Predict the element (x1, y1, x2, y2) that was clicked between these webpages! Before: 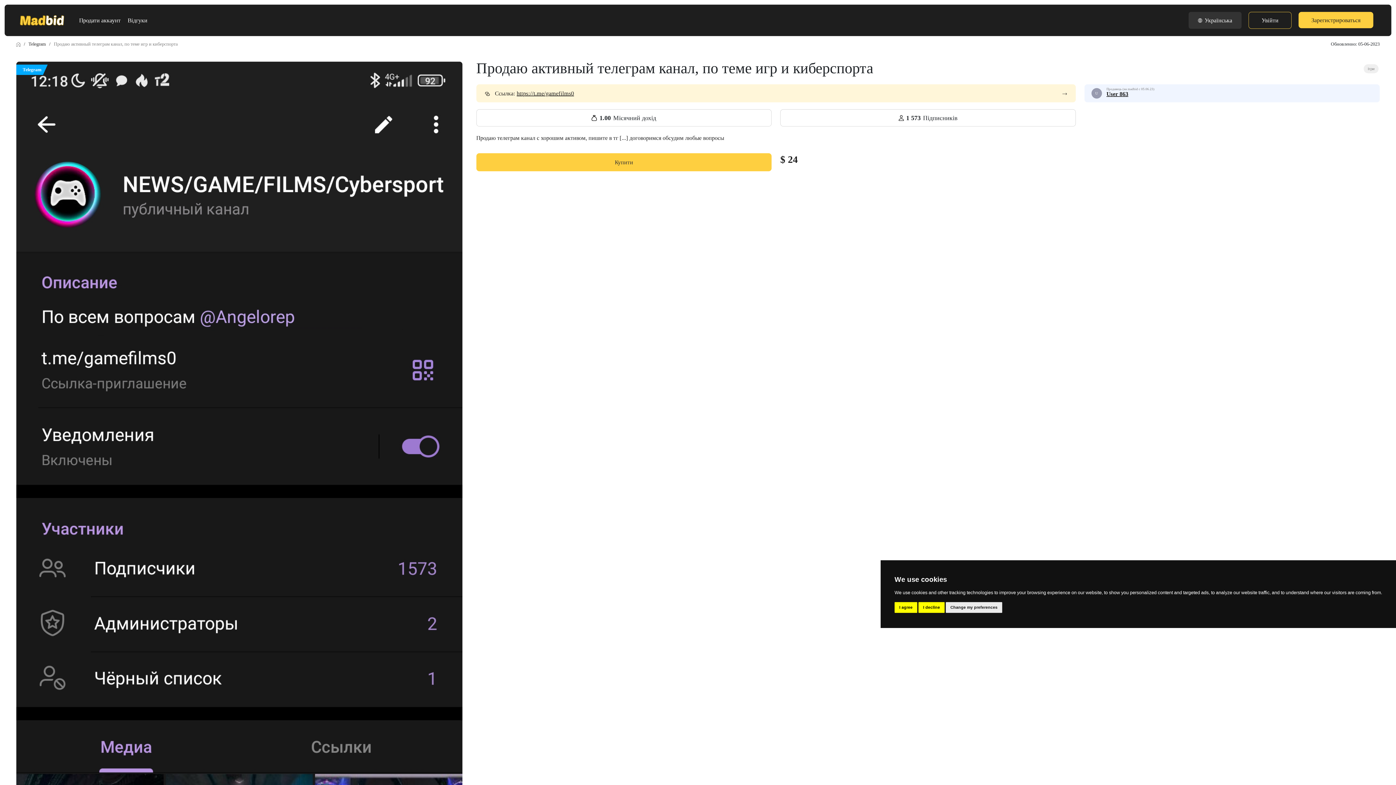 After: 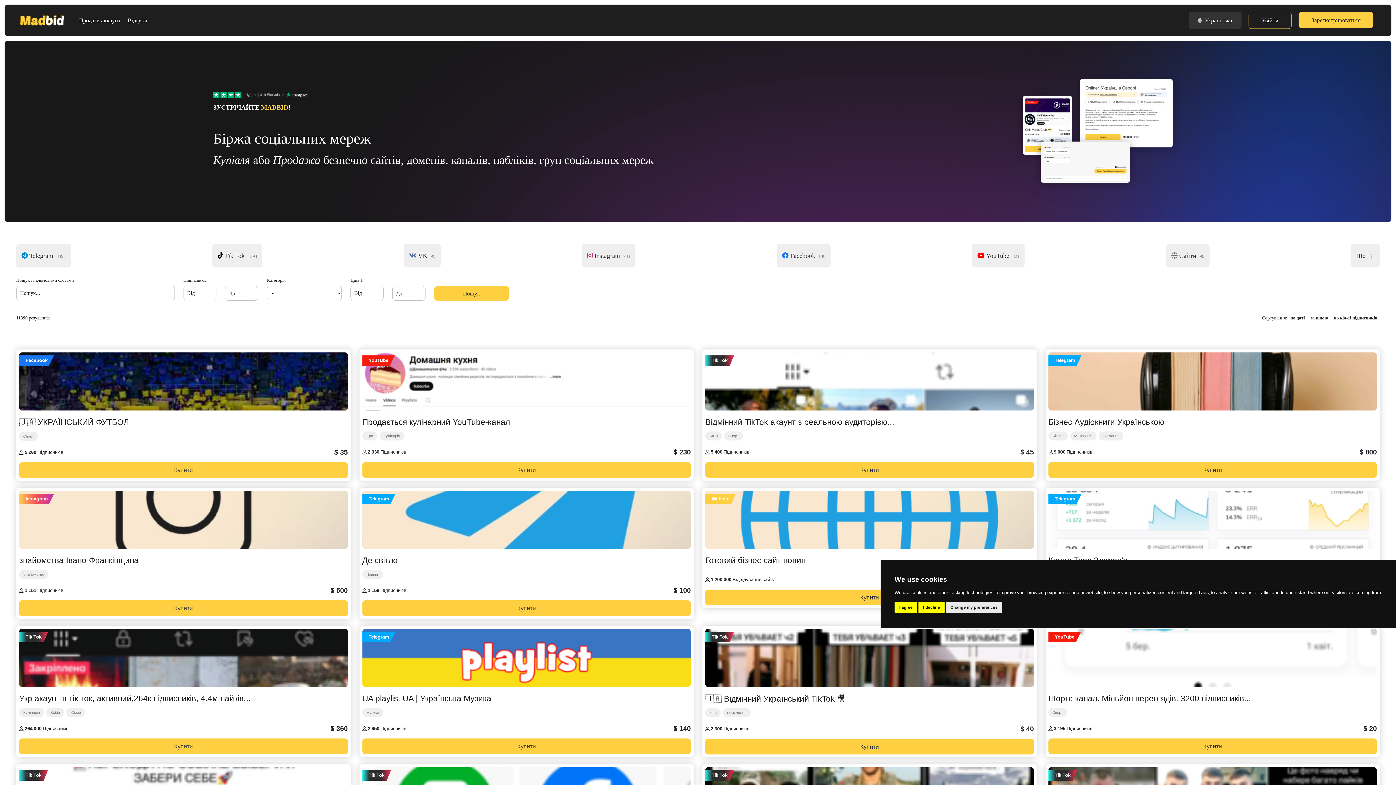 Action: bbox: (19, 14, 68, 26)